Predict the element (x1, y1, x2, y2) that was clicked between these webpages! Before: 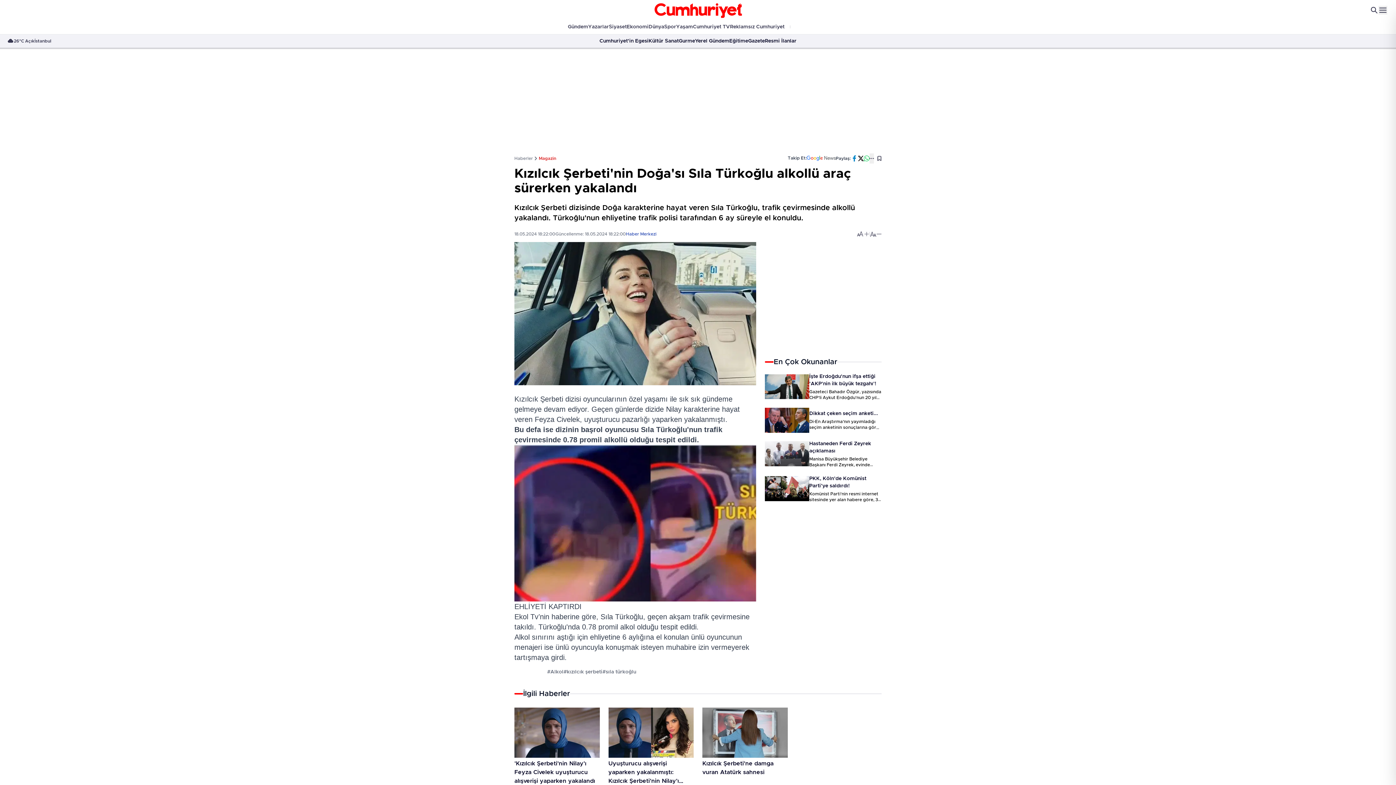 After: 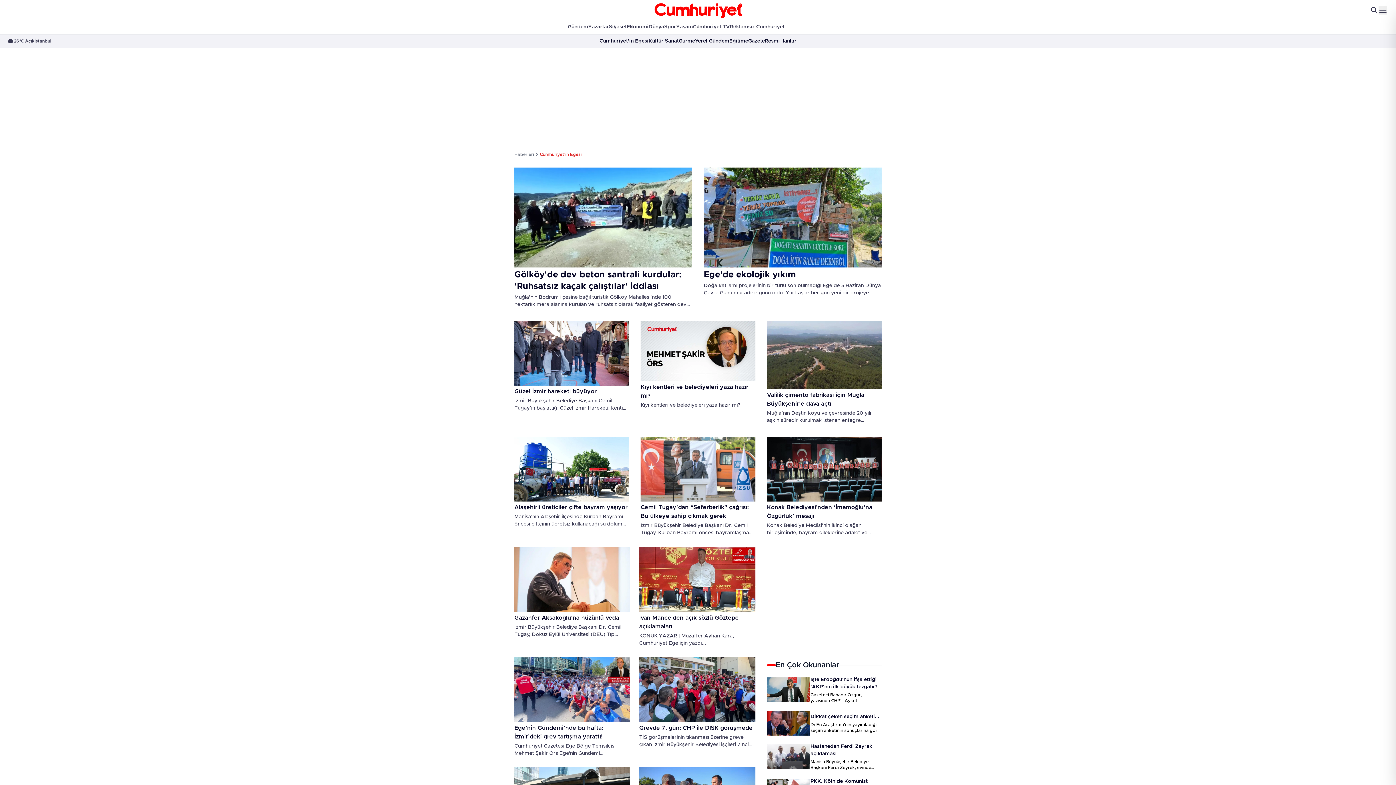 Action: bbox: (599, 37, 648, 44) label: Cumhuriyet'in Egesi